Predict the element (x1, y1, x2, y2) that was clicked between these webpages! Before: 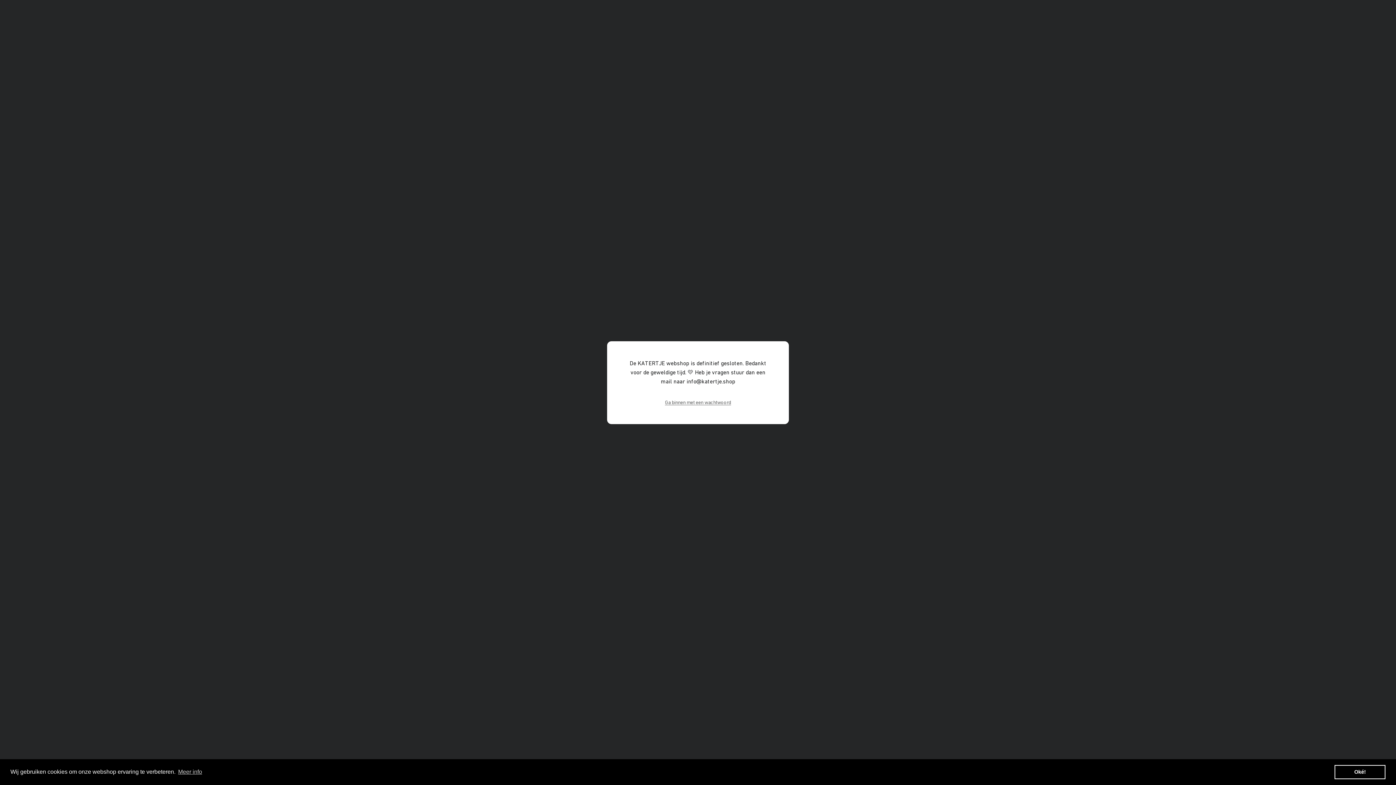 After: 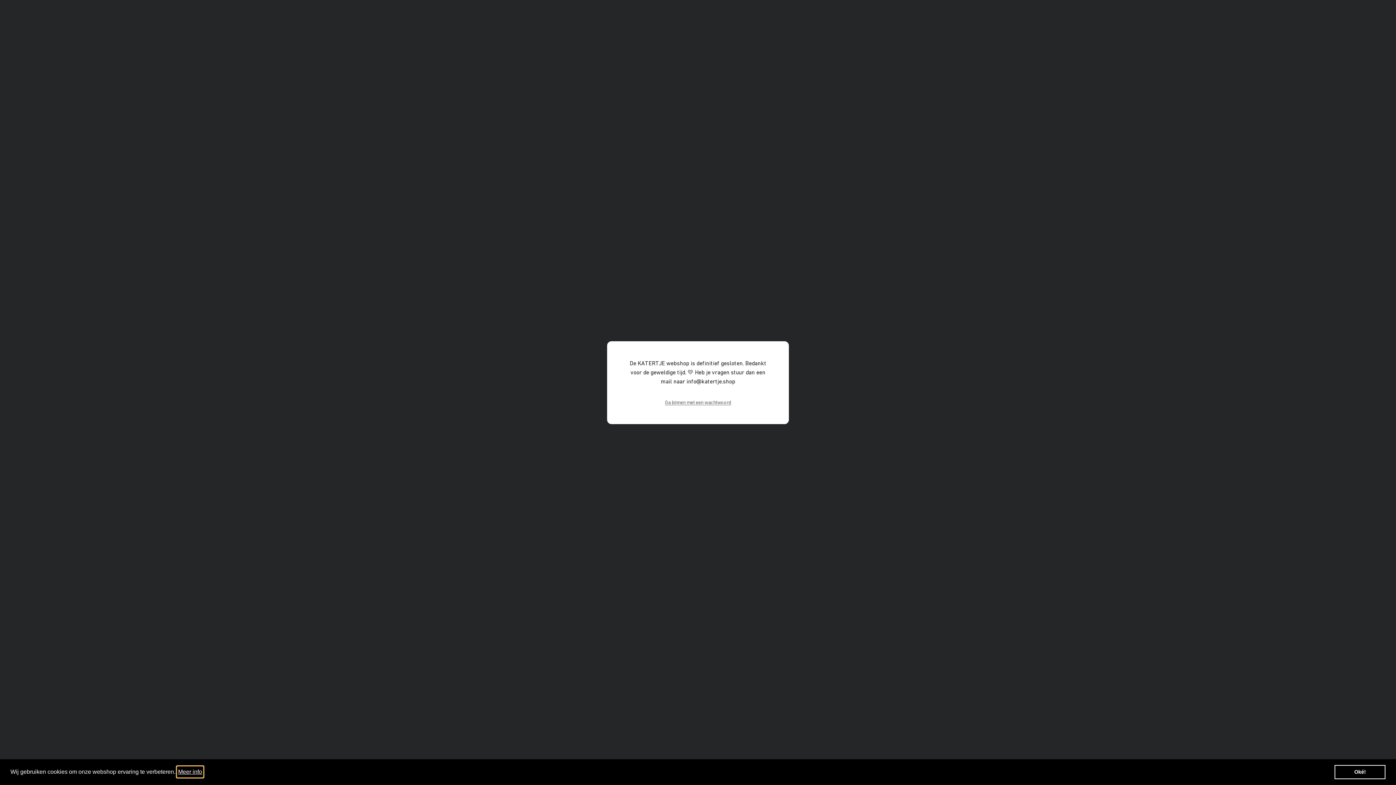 Action: bbox: (177, 766, 203, 777) label: learn more about cookies